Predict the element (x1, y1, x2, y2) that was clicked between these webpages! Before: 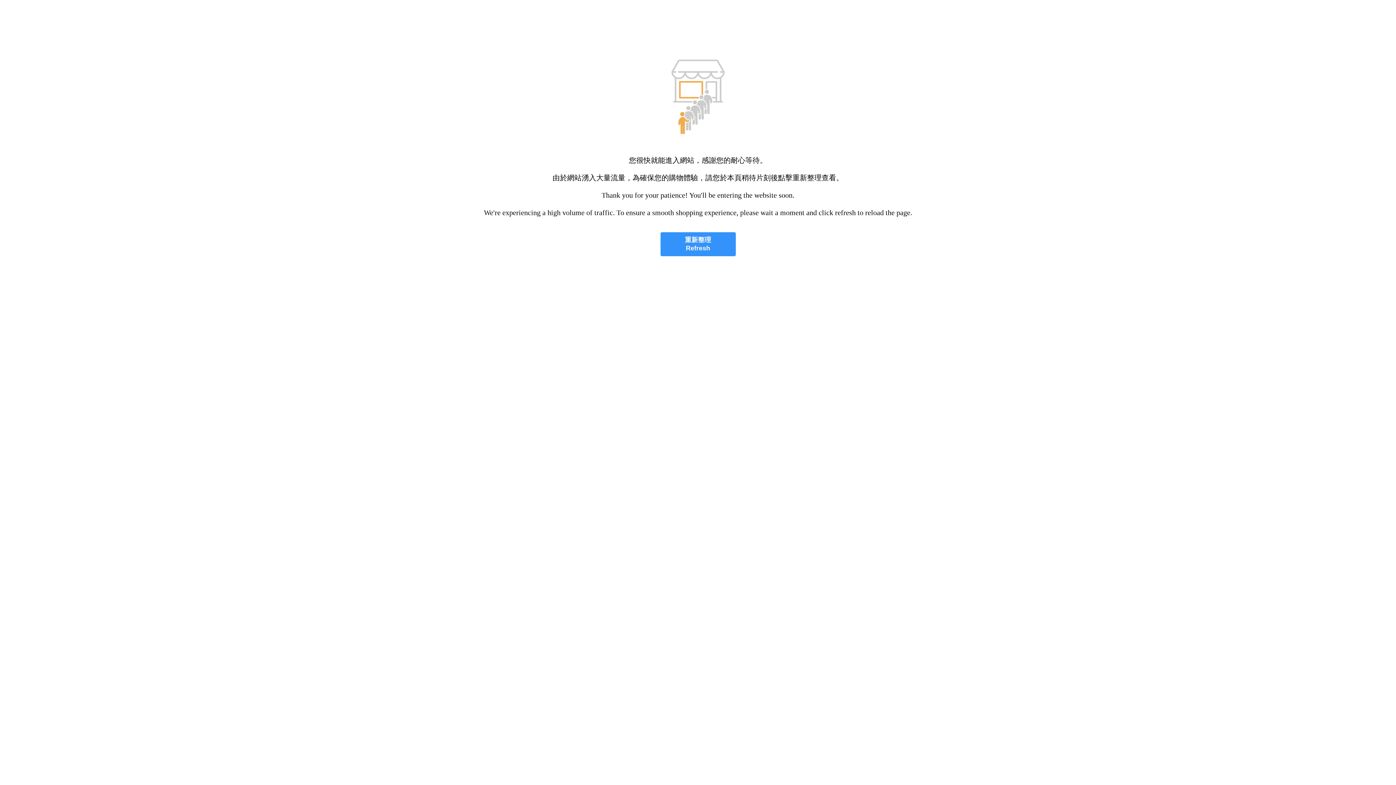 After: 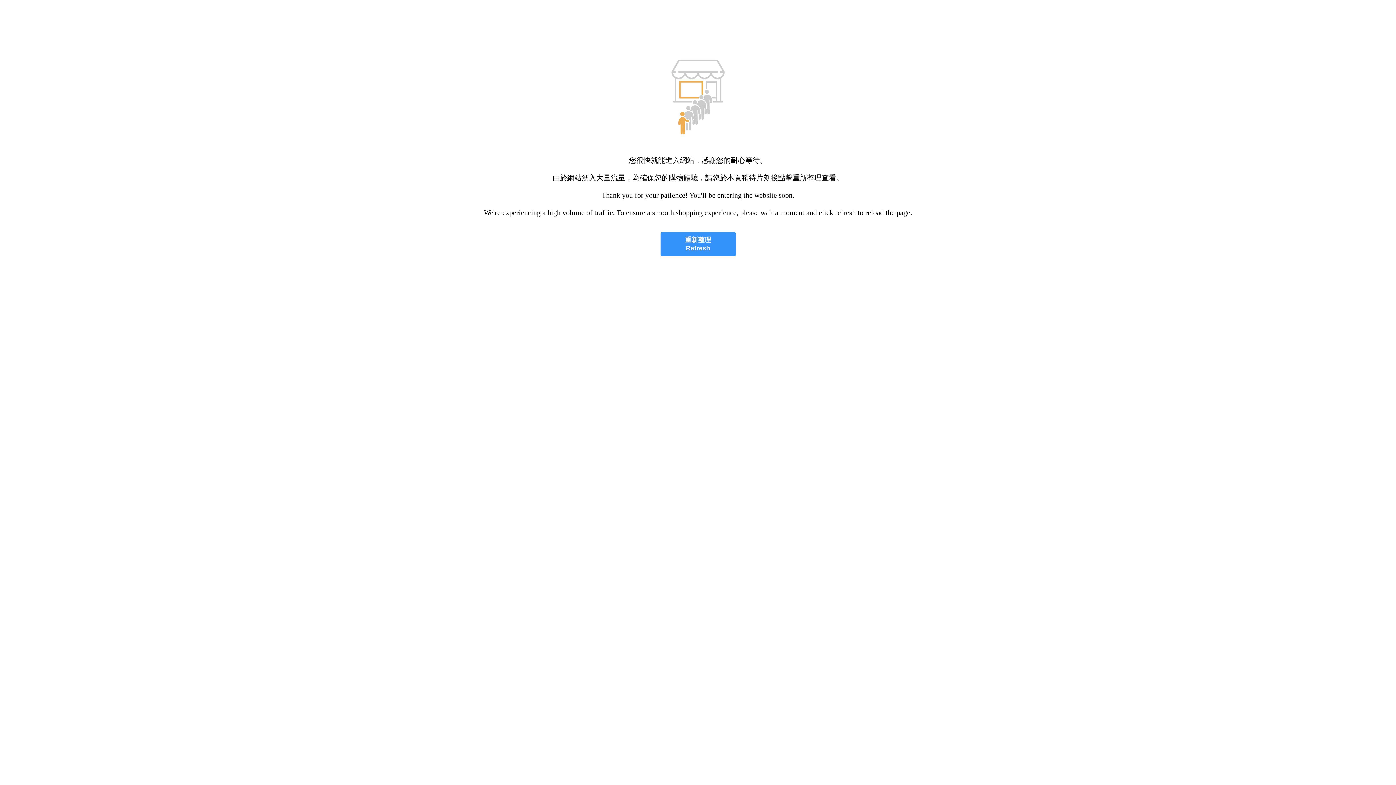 Action: bbox: (660, 232, 735, 256) label: 重新整理
Refresh